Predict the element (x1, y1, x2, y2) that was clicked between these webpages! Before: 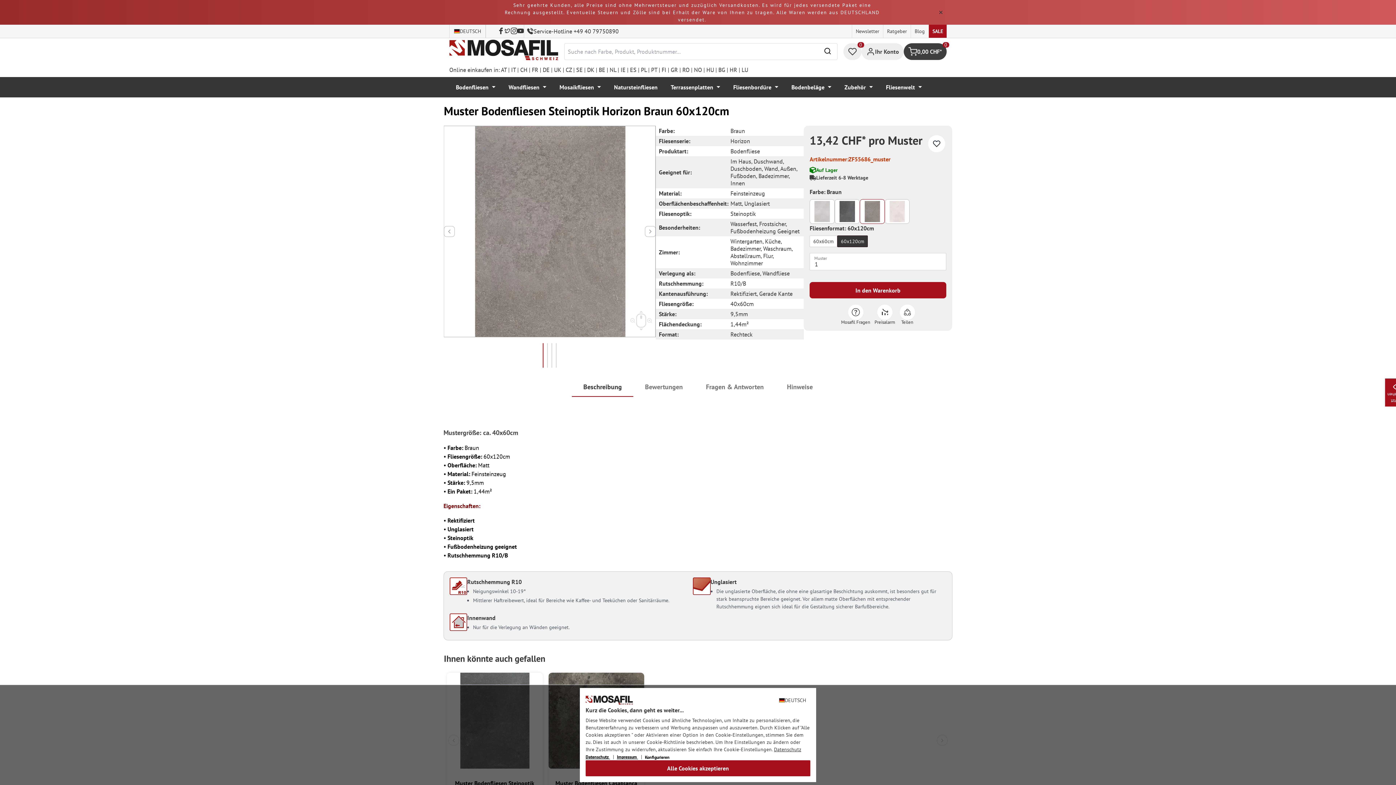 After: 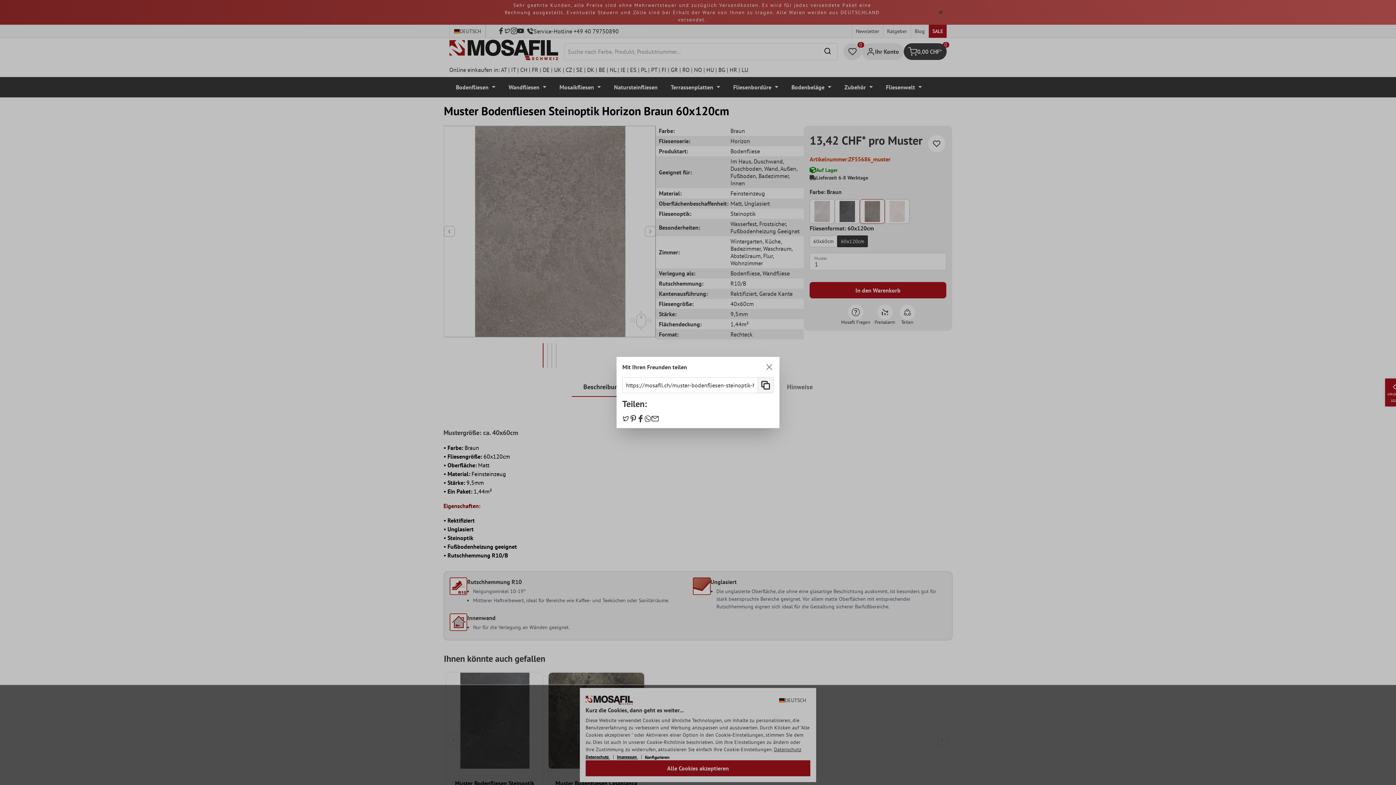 Action: label: Teilen bbox: (897, 304, 917, 325)